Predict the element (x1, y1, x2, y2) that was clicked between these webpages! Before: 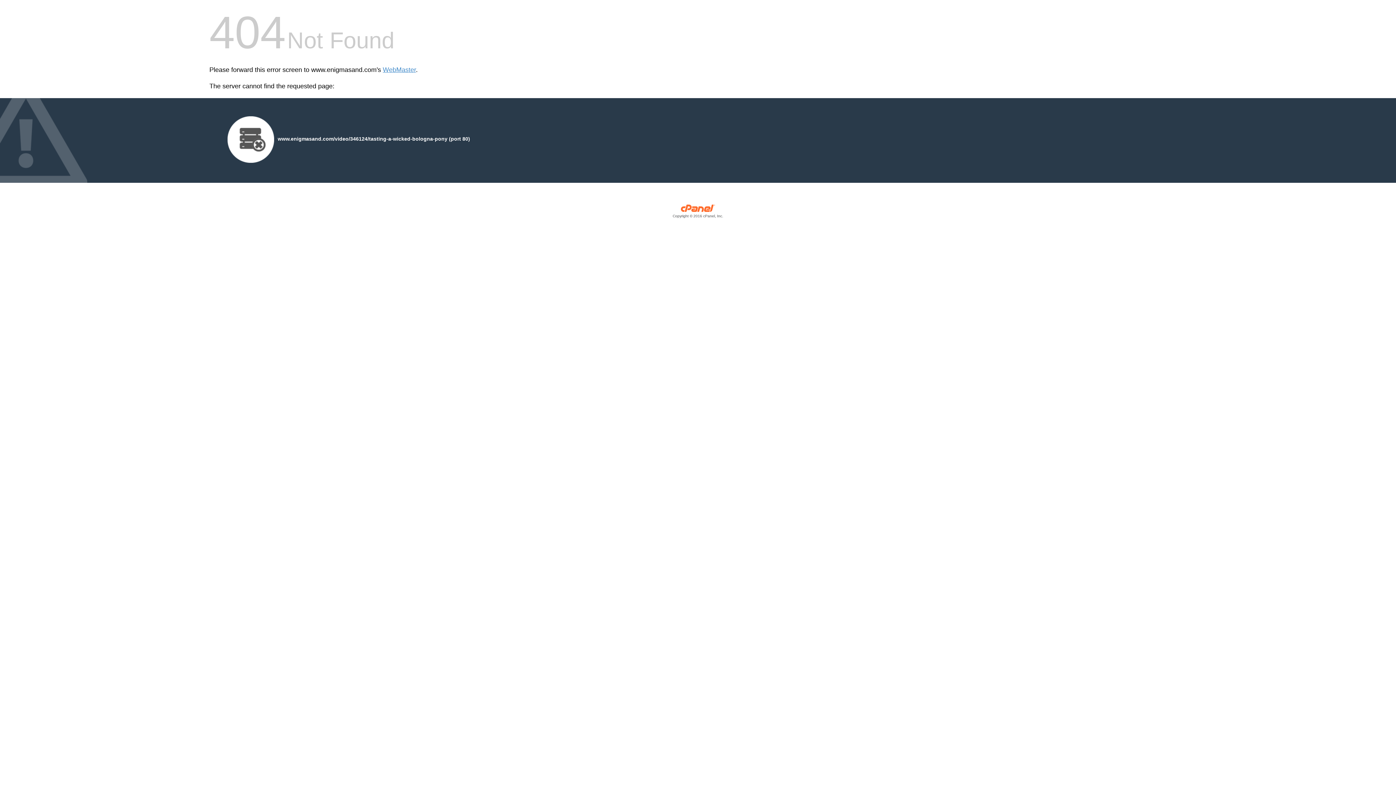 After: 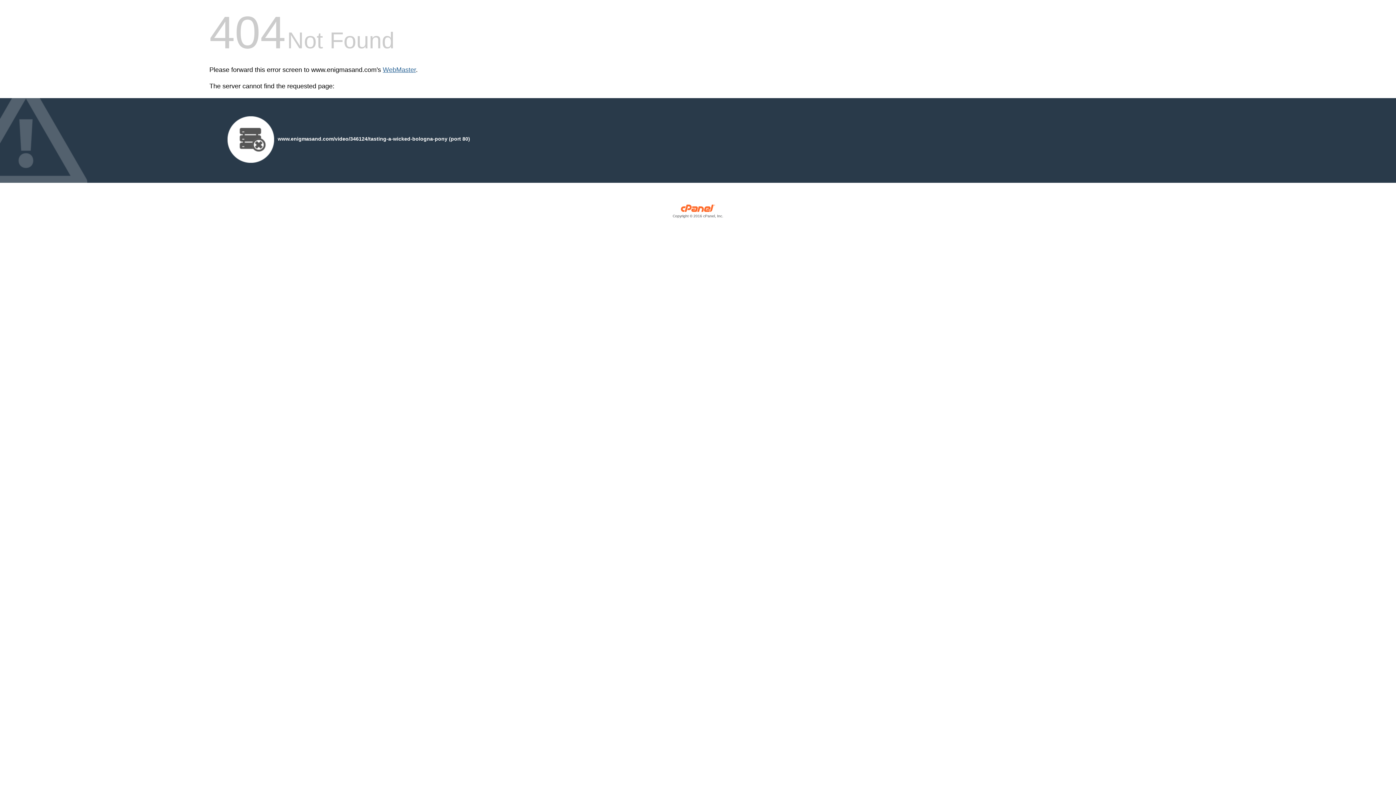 Action: label: WebMaster bbox: (382, 66, 416, 73)